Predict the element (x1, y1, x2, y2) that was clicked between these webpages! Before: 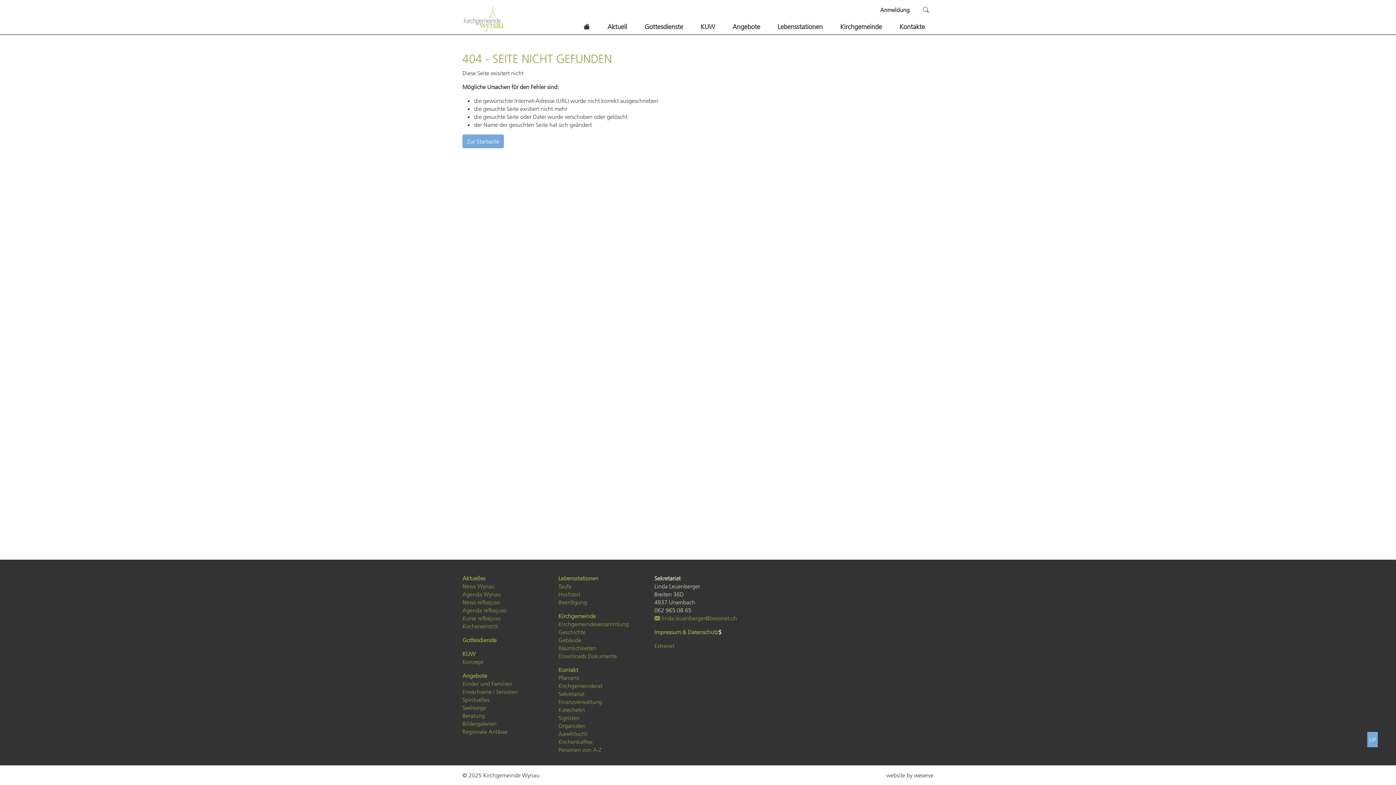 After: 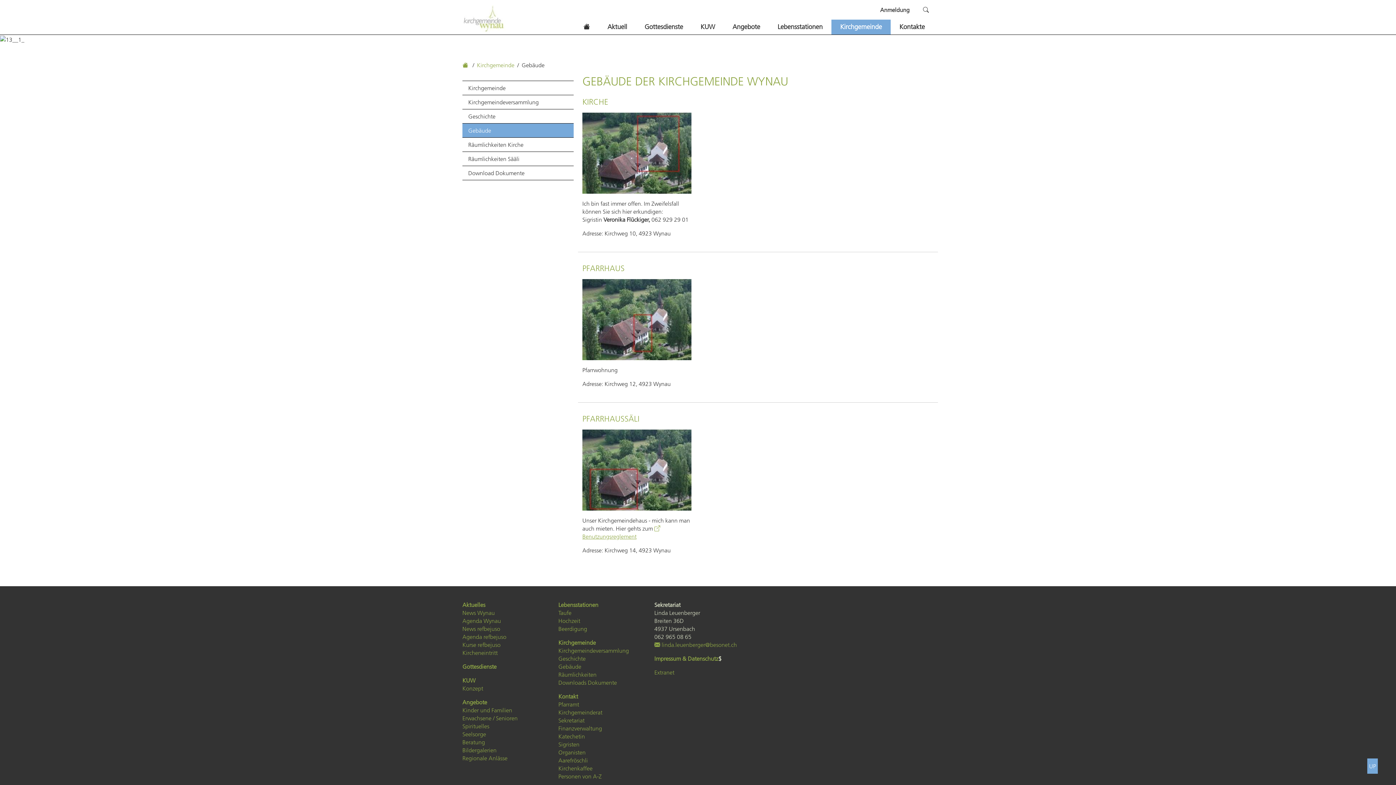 Action: label: Gebäude bbox: (558, 636, 581, 644)